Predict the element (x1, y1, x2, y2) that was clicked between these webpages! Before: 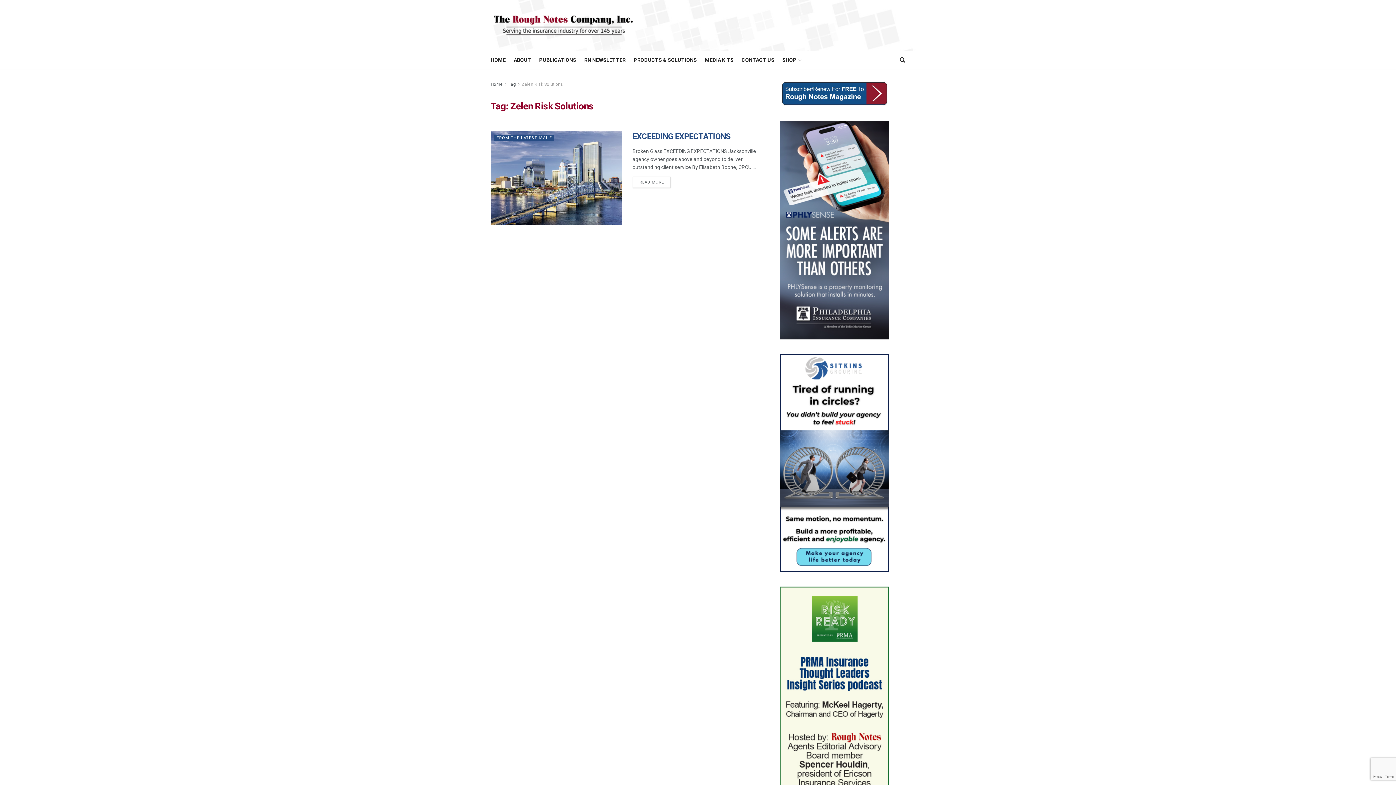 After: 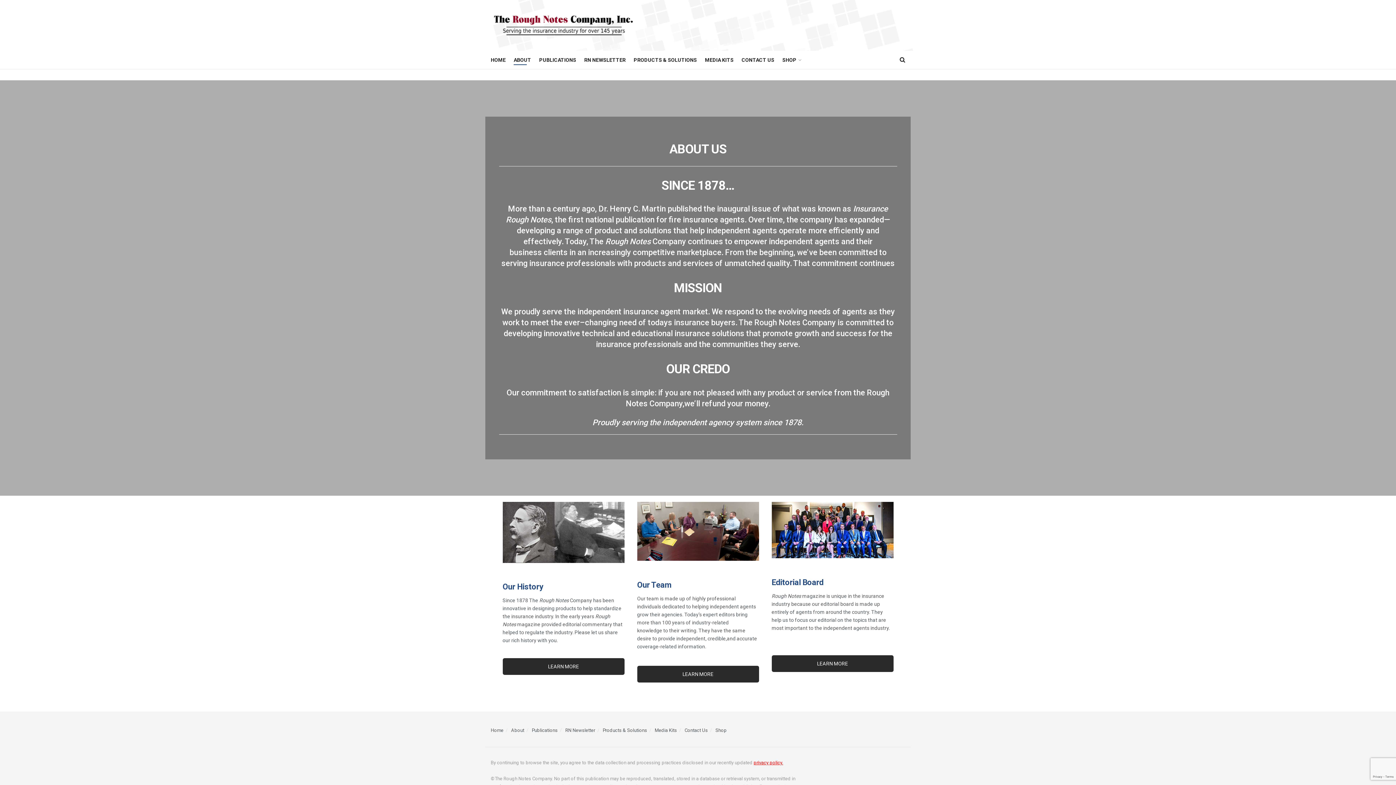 Action: bbox: (513, 54, 531, 65) label: ABOUT